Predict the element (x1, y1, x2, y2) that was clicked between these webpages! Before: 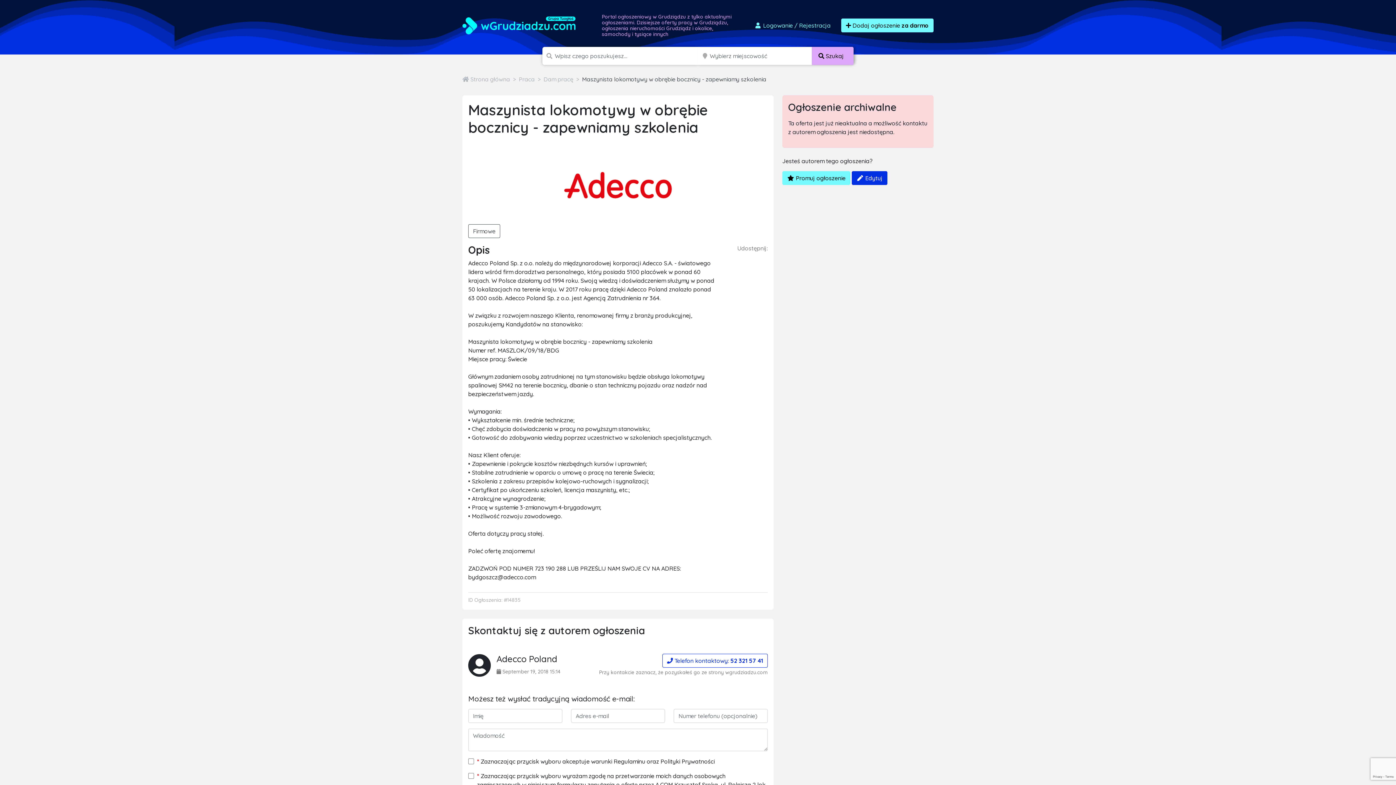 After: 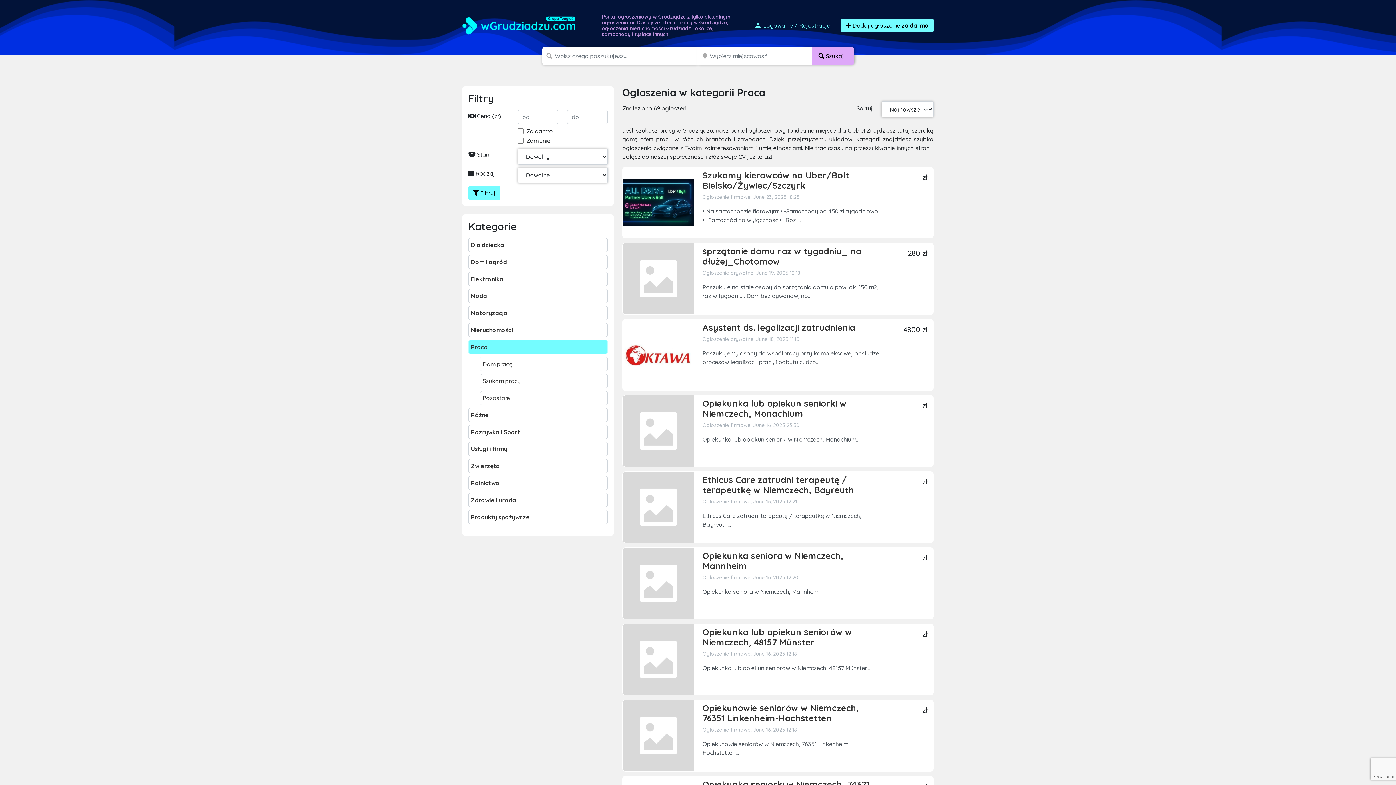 Action: bbox: (518, 75, 534, 83) label: Praca